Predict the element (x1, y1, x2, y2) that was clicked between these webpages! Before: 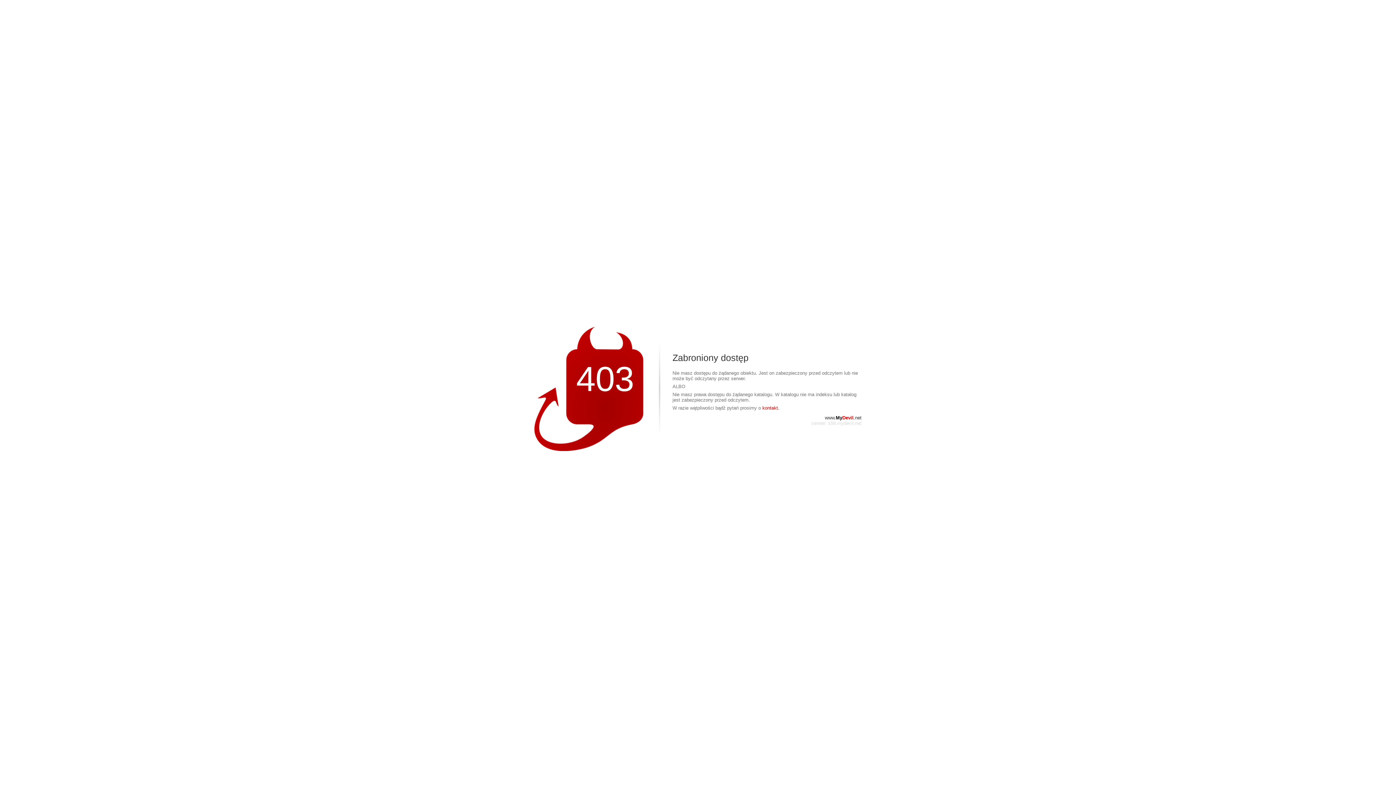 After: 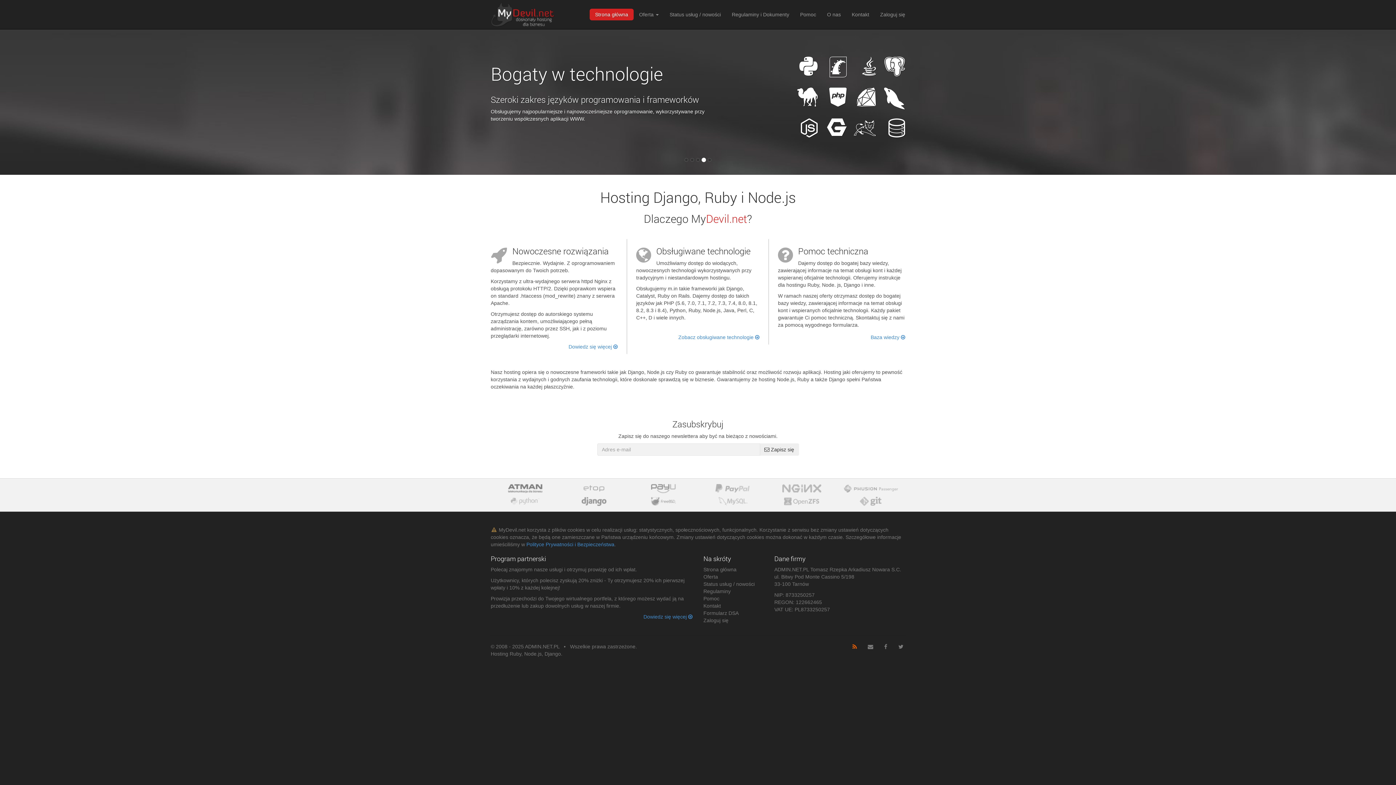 Action: label: www.MyDevil.net bbox: (825, 415, 861, 420)